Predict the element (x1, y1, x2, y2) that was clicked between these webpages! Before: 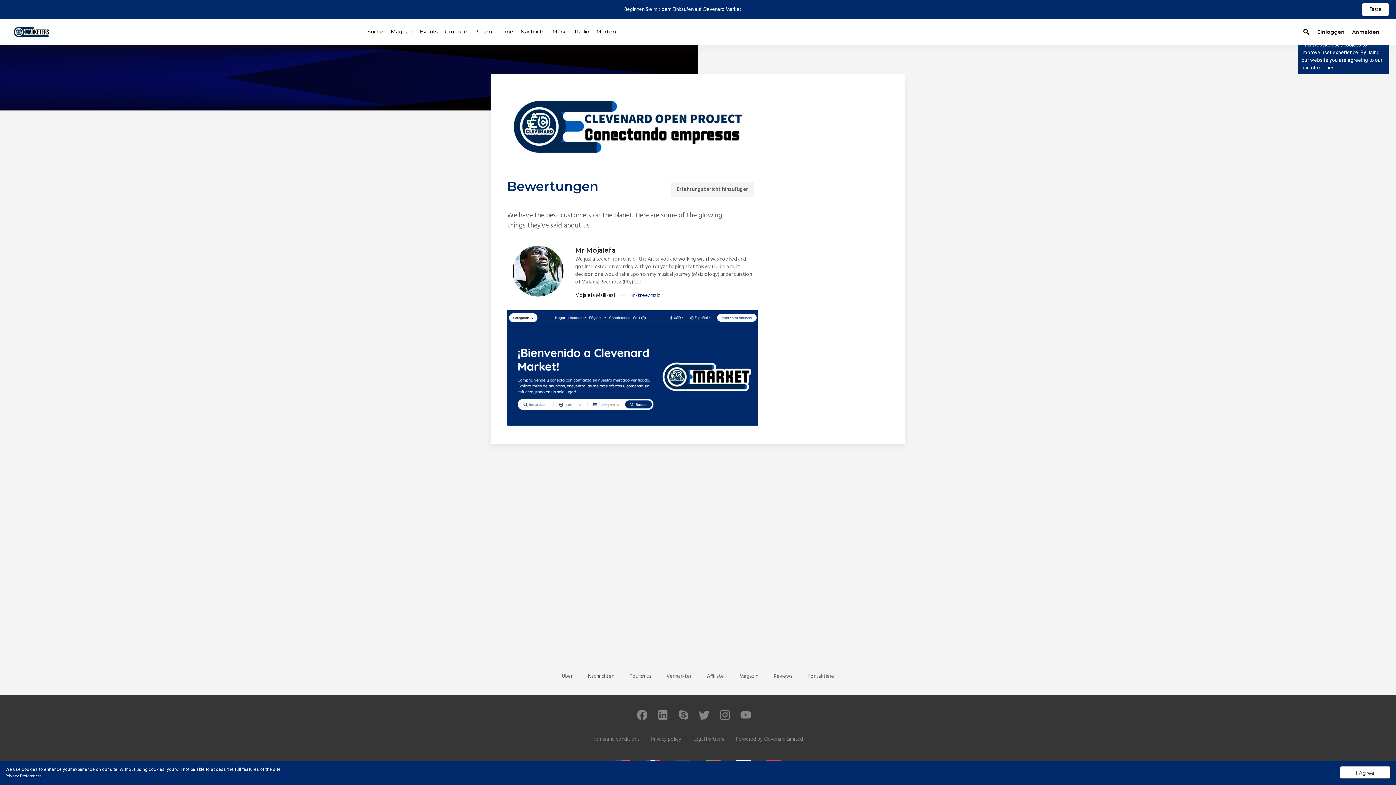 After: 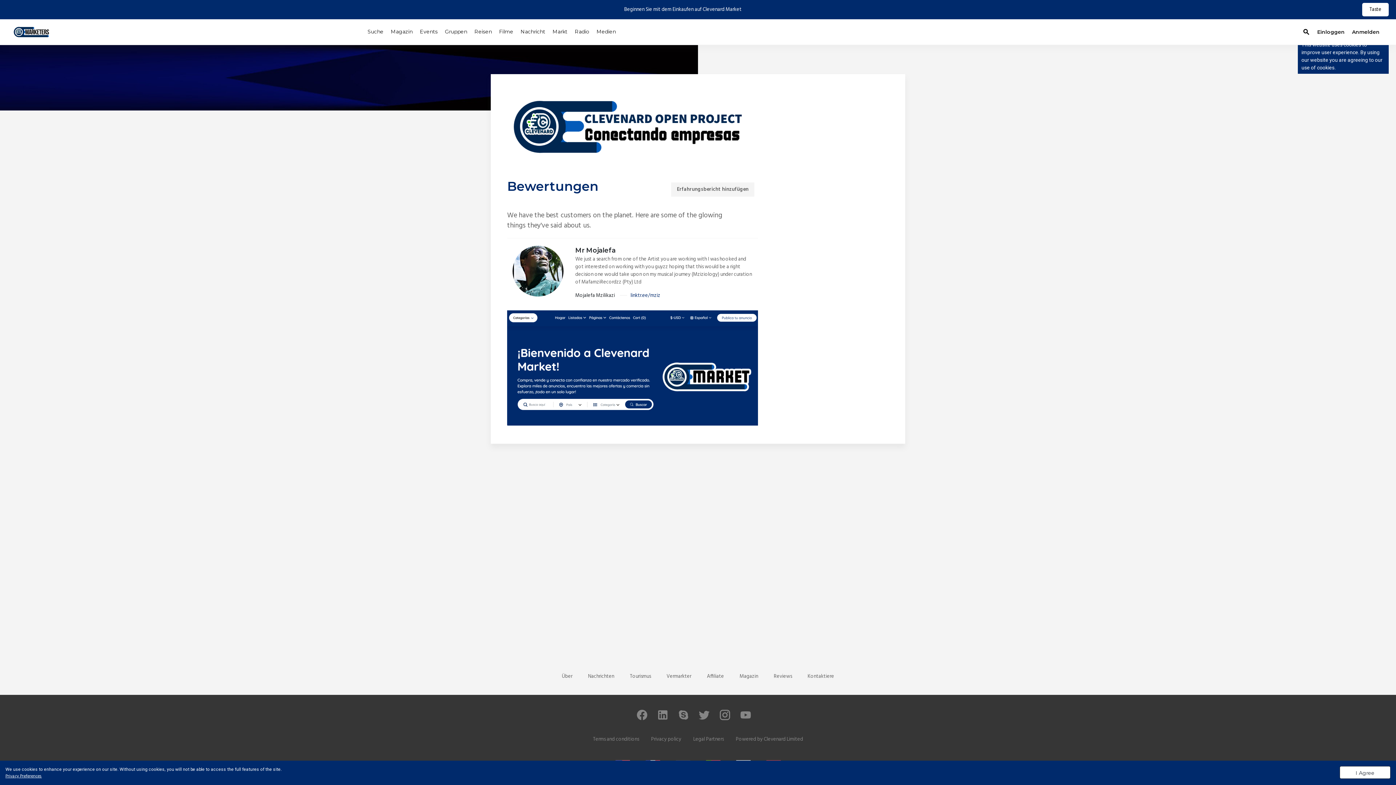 Action: bbox: (656, 714, 669, 722)